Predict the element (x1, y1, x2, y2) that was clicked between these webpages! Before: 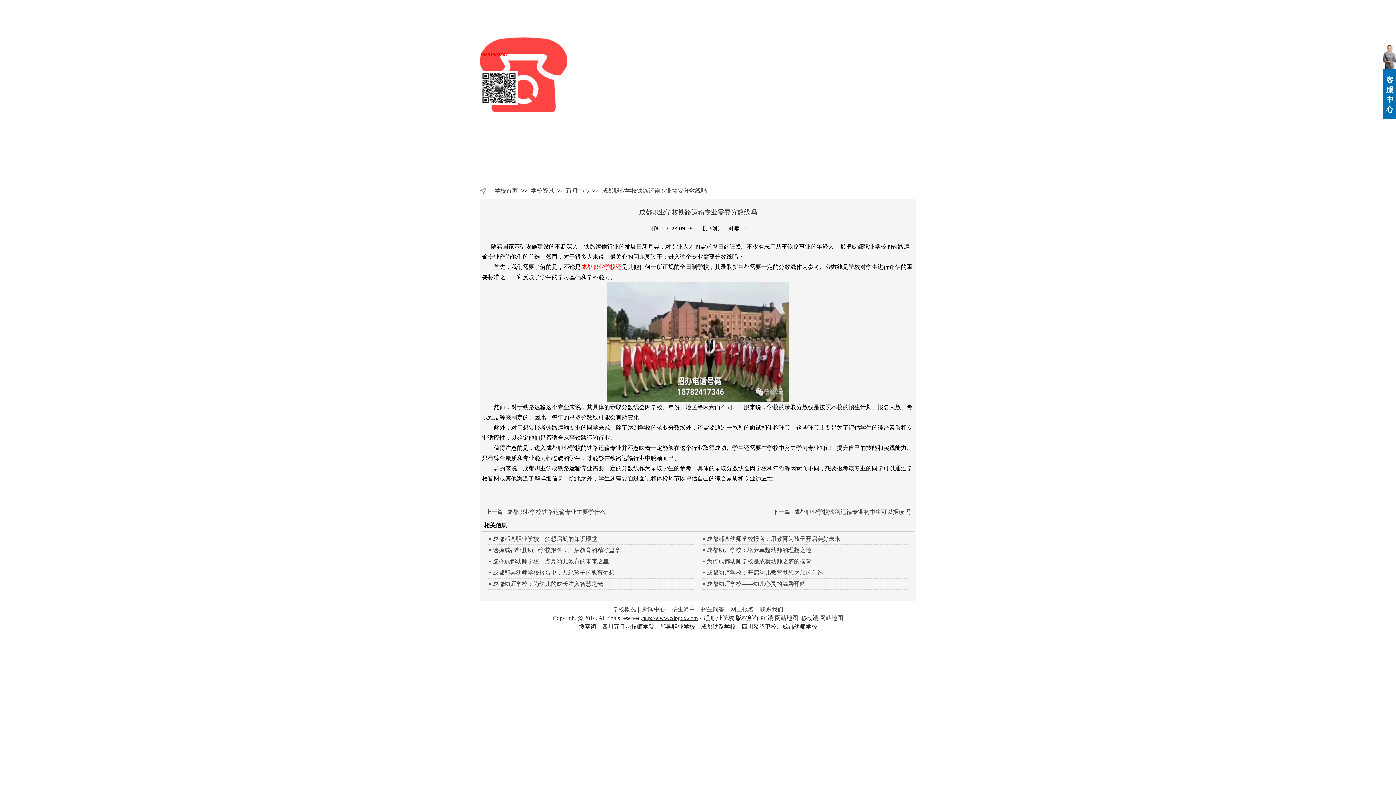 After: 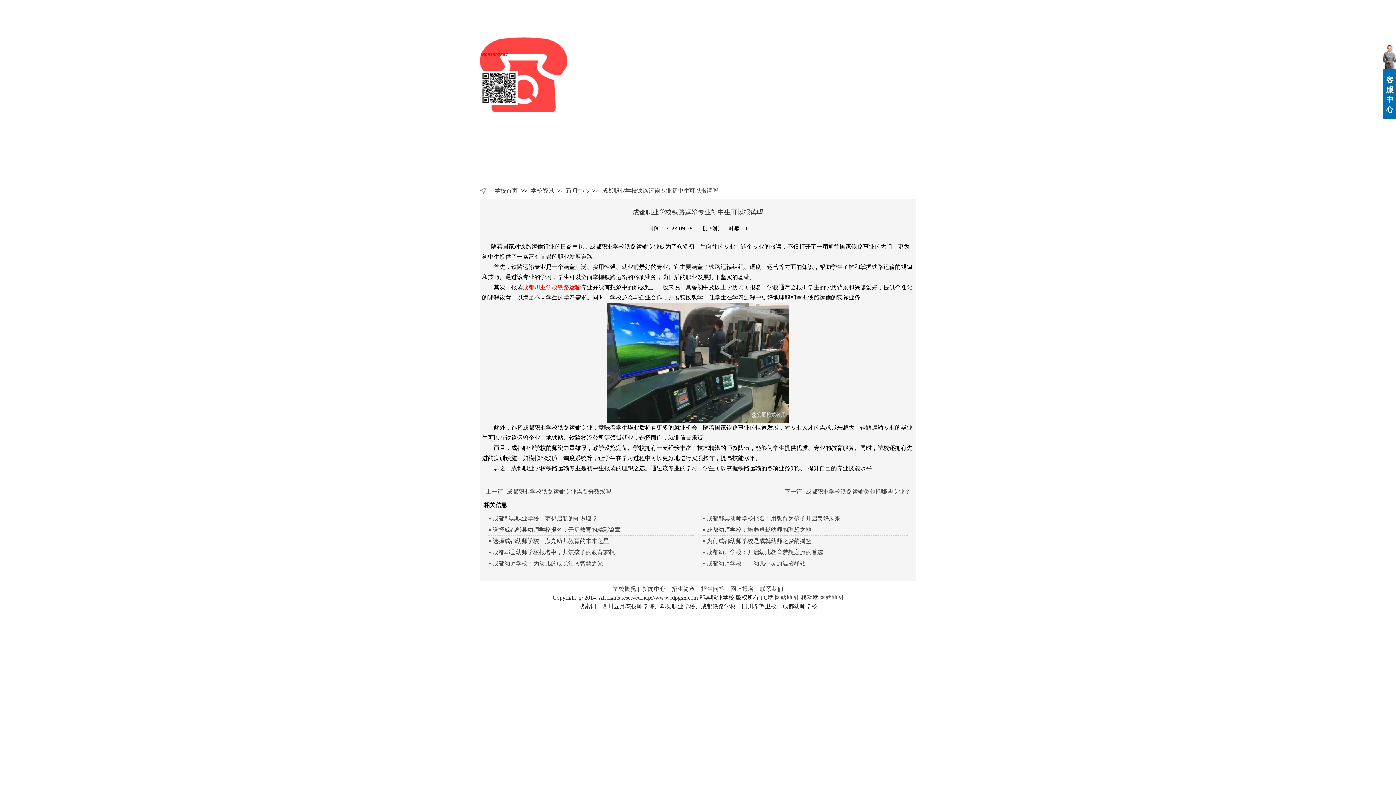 Action: label: 成都职业学校铁路运输专业初中生可以报读吗 bbox: (794, 509, 910, 515)